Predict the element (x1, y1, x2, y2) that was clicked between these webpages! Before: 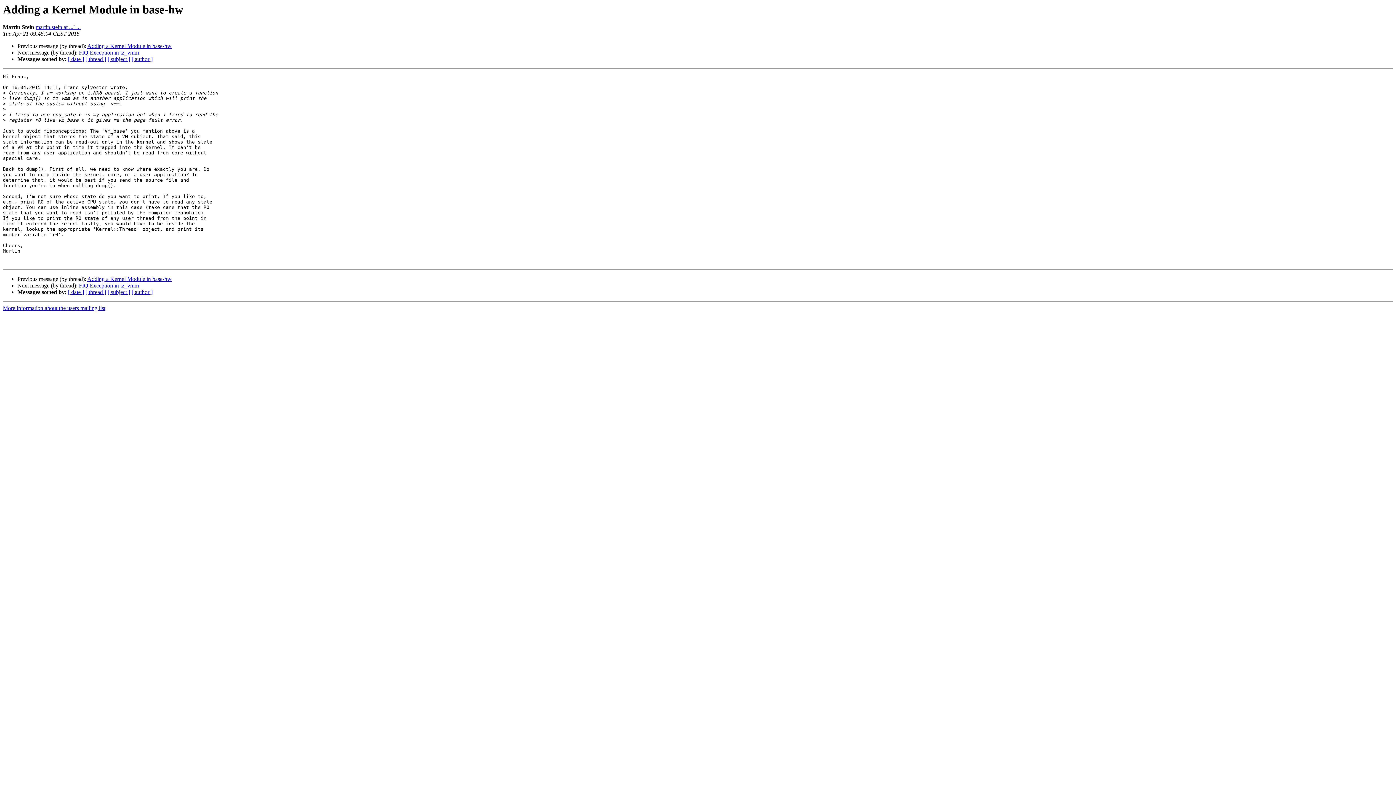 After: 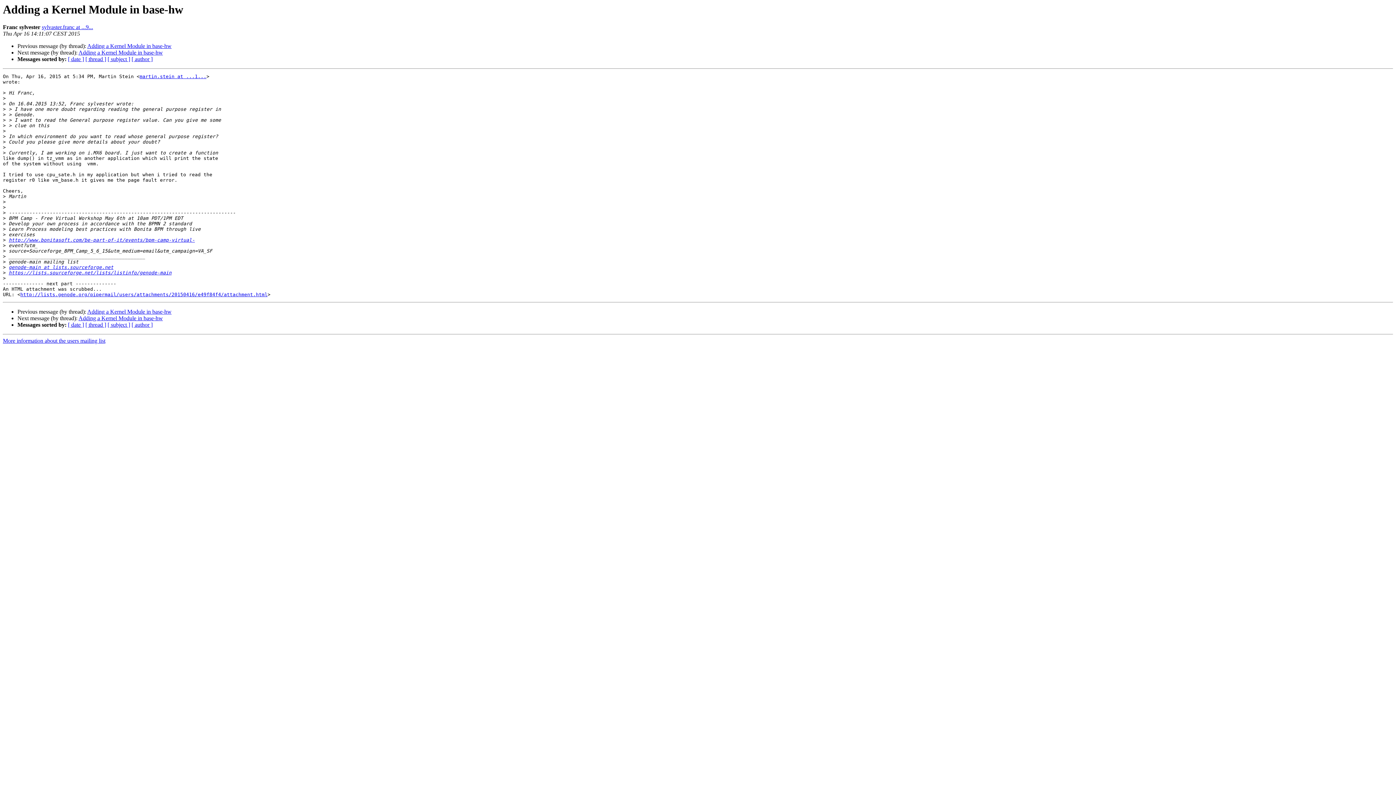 Action: bbox: (87, 43, 171, 49) label: Adding a Kernel Module in base-hw